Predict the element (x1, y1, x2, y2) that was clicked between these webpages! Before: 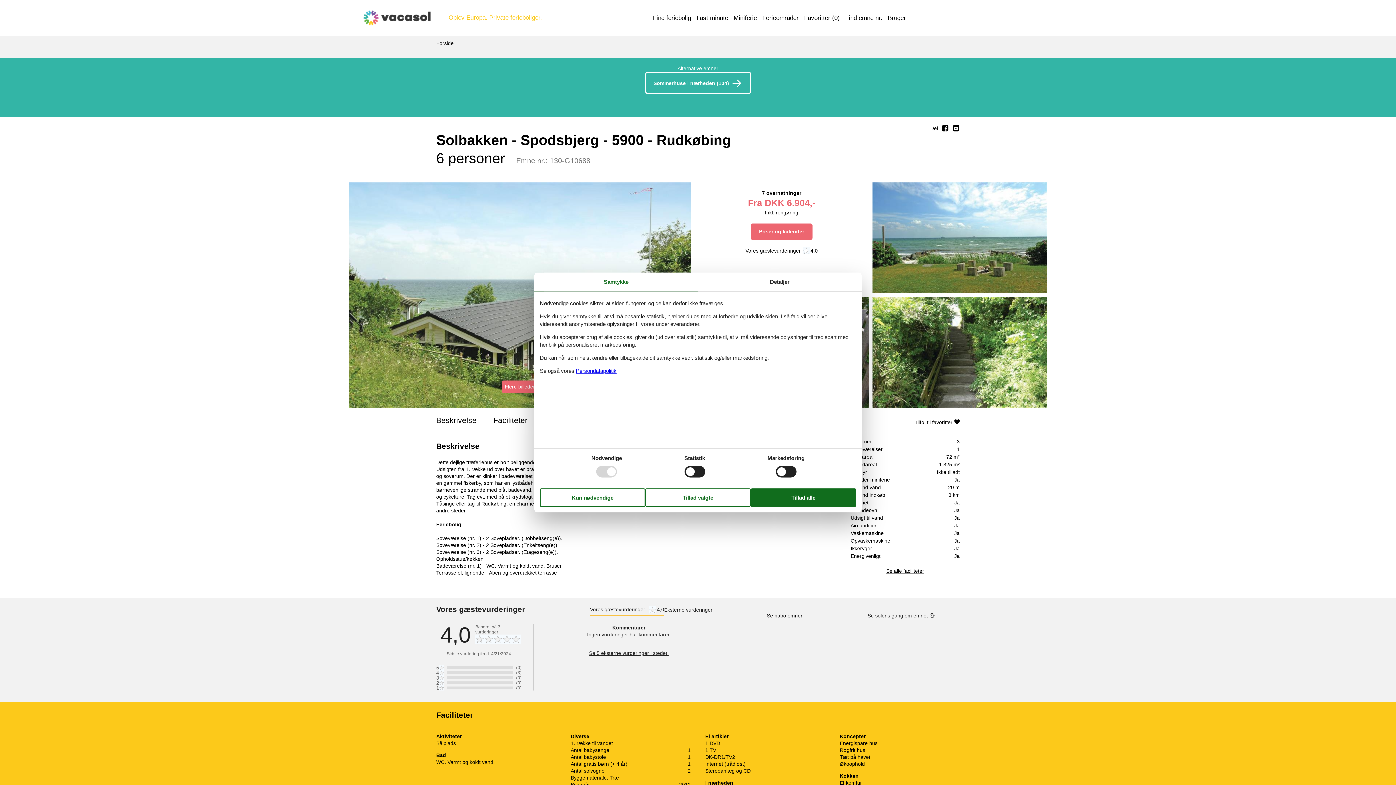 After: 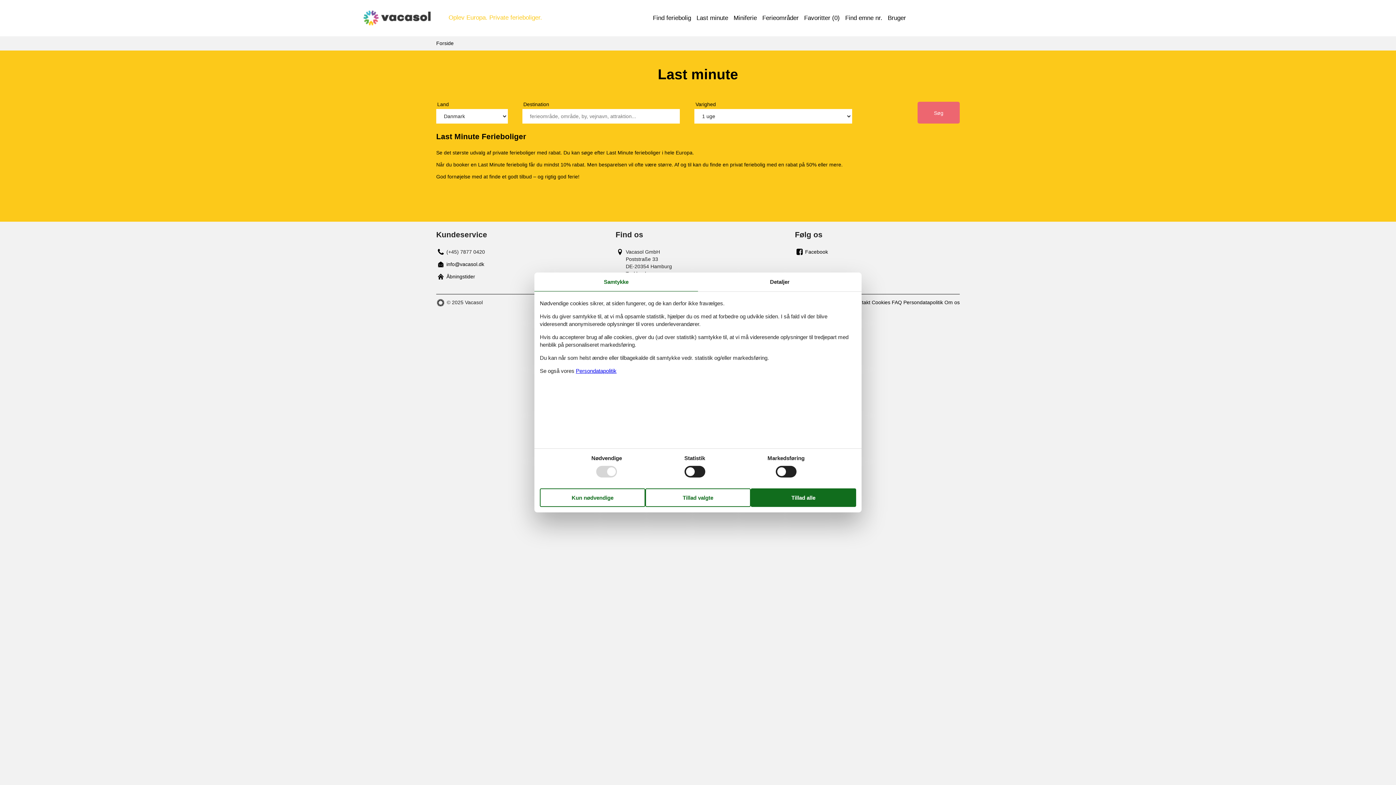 Action: label: Last minute bbox: (696, 13, 728, 22)